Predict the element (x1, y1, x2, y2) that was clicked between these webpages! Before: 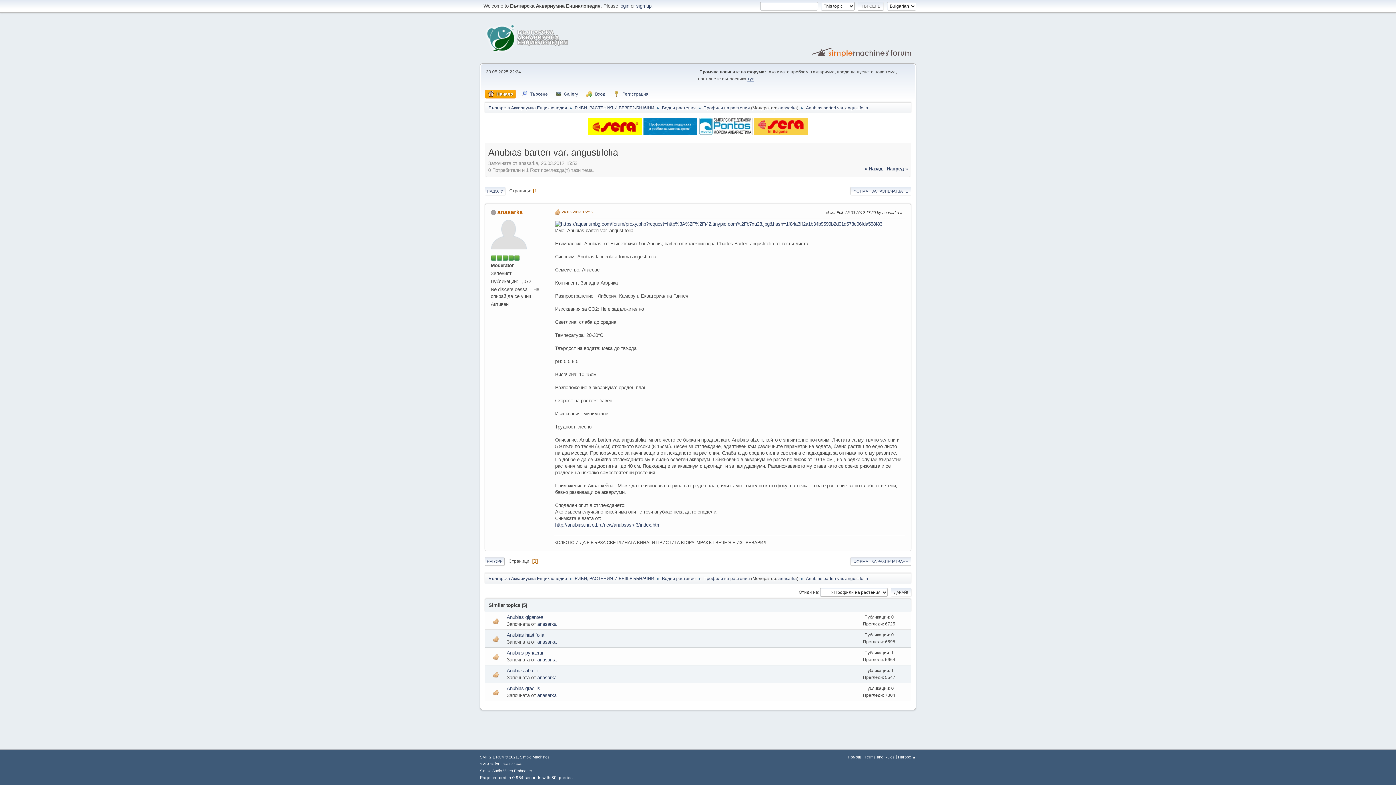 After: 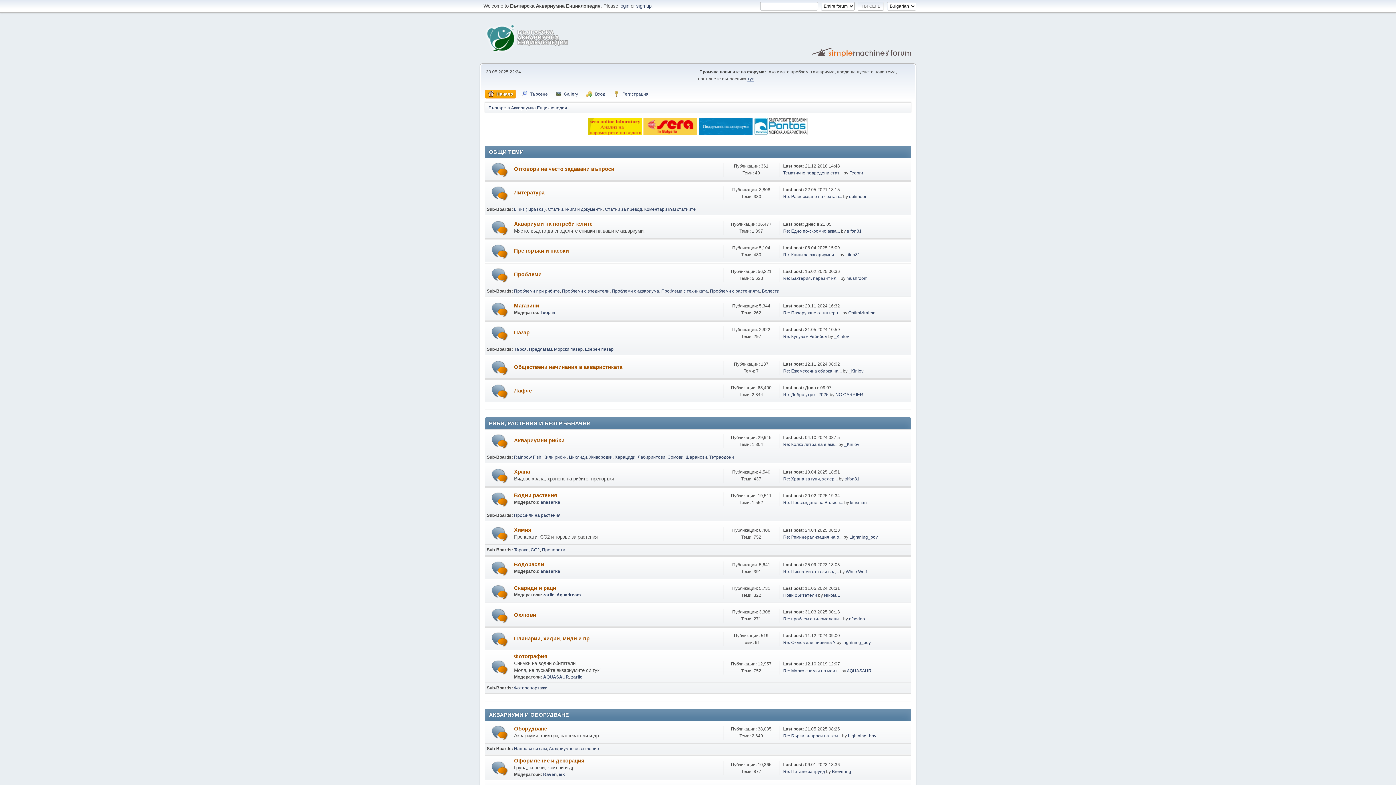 Action: bbox: (488, 572, 567, 582) label: Българска Аквариумна Енциклопедия